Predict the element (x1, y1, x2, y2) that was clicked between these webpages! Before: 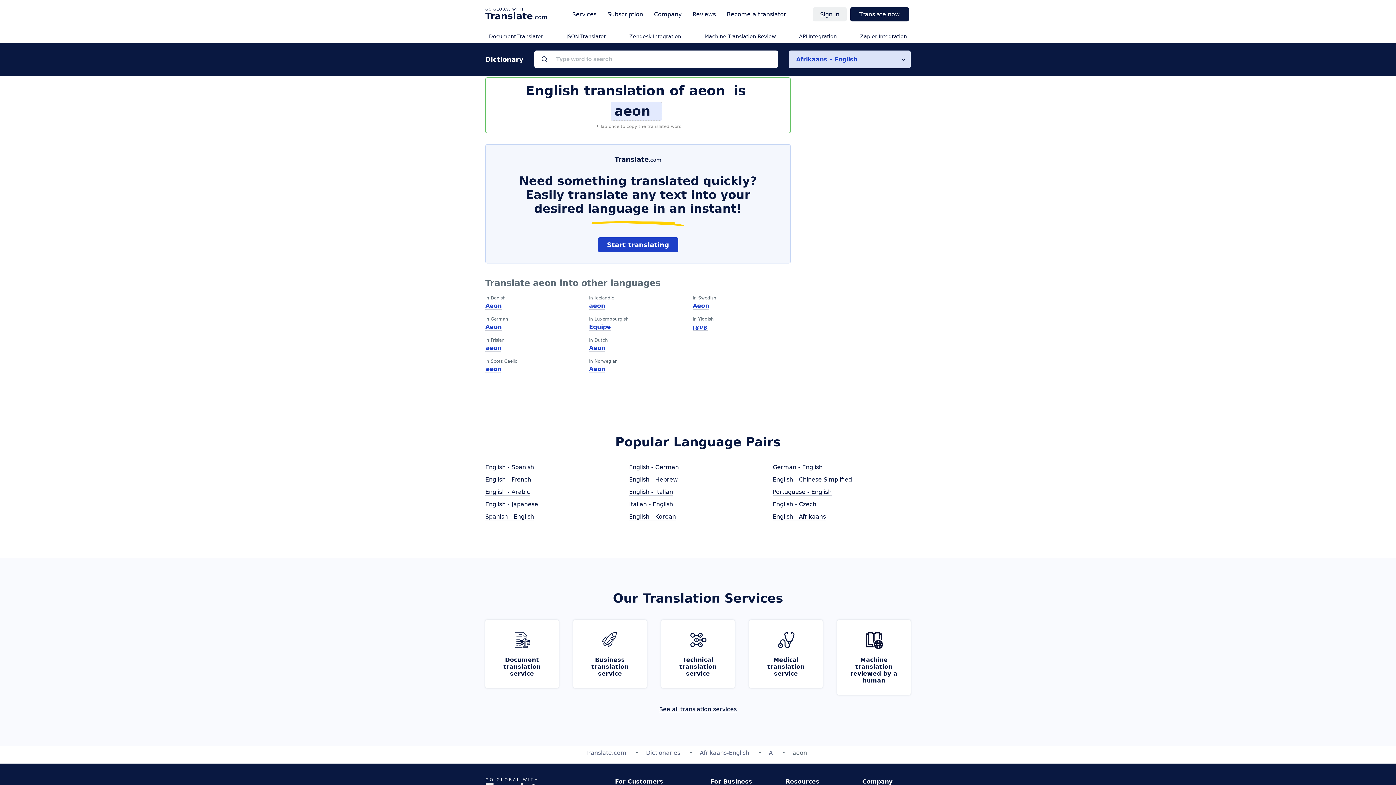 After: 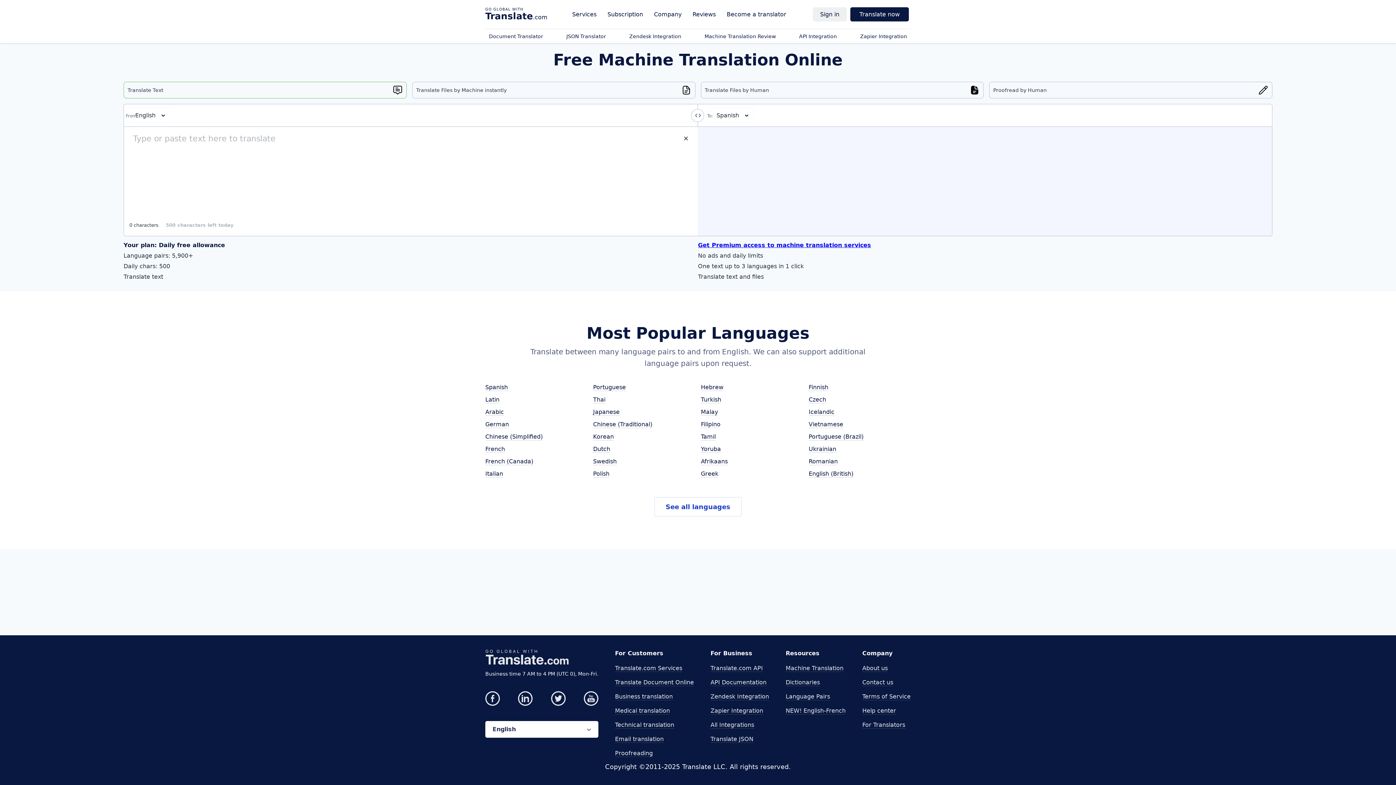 Action: label: Start translating bbox: (598, 237, 678, 252)